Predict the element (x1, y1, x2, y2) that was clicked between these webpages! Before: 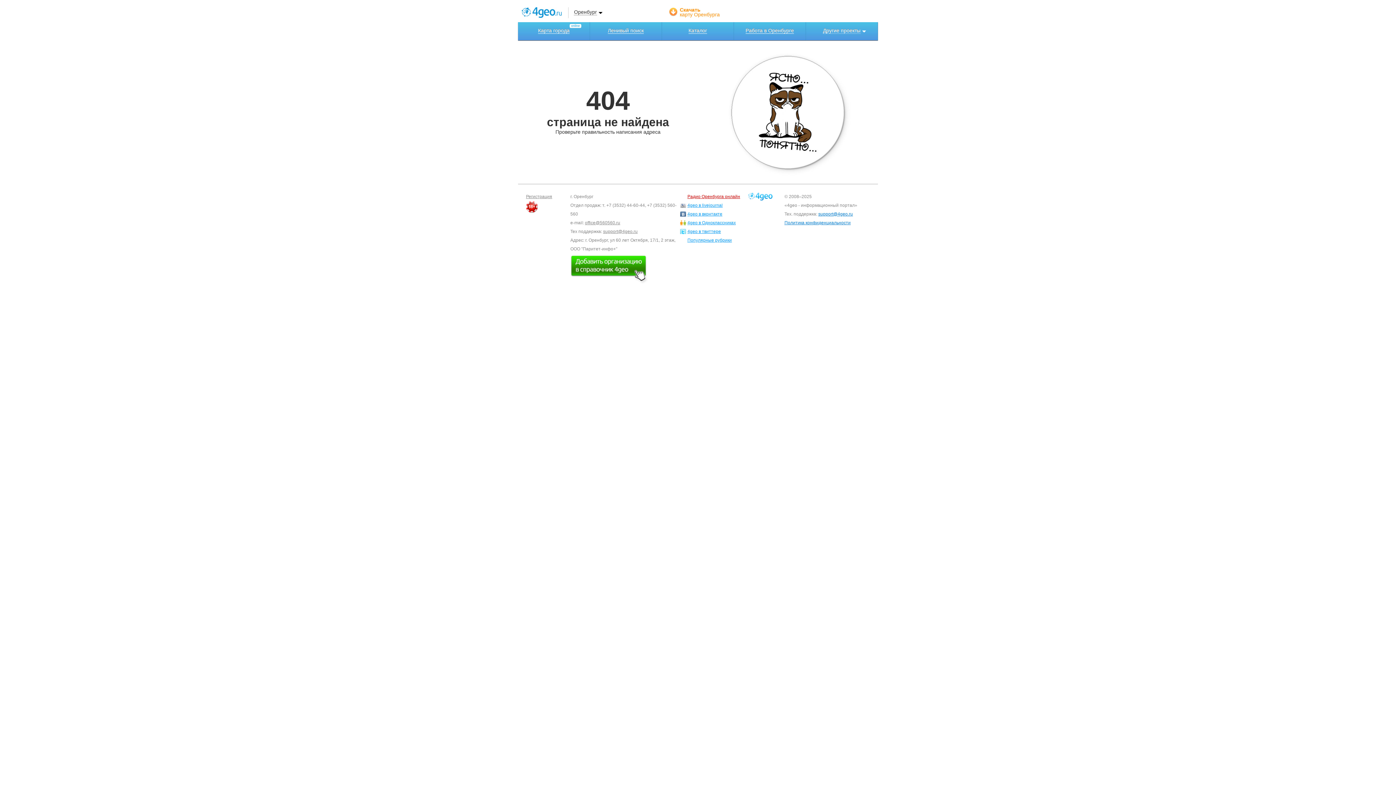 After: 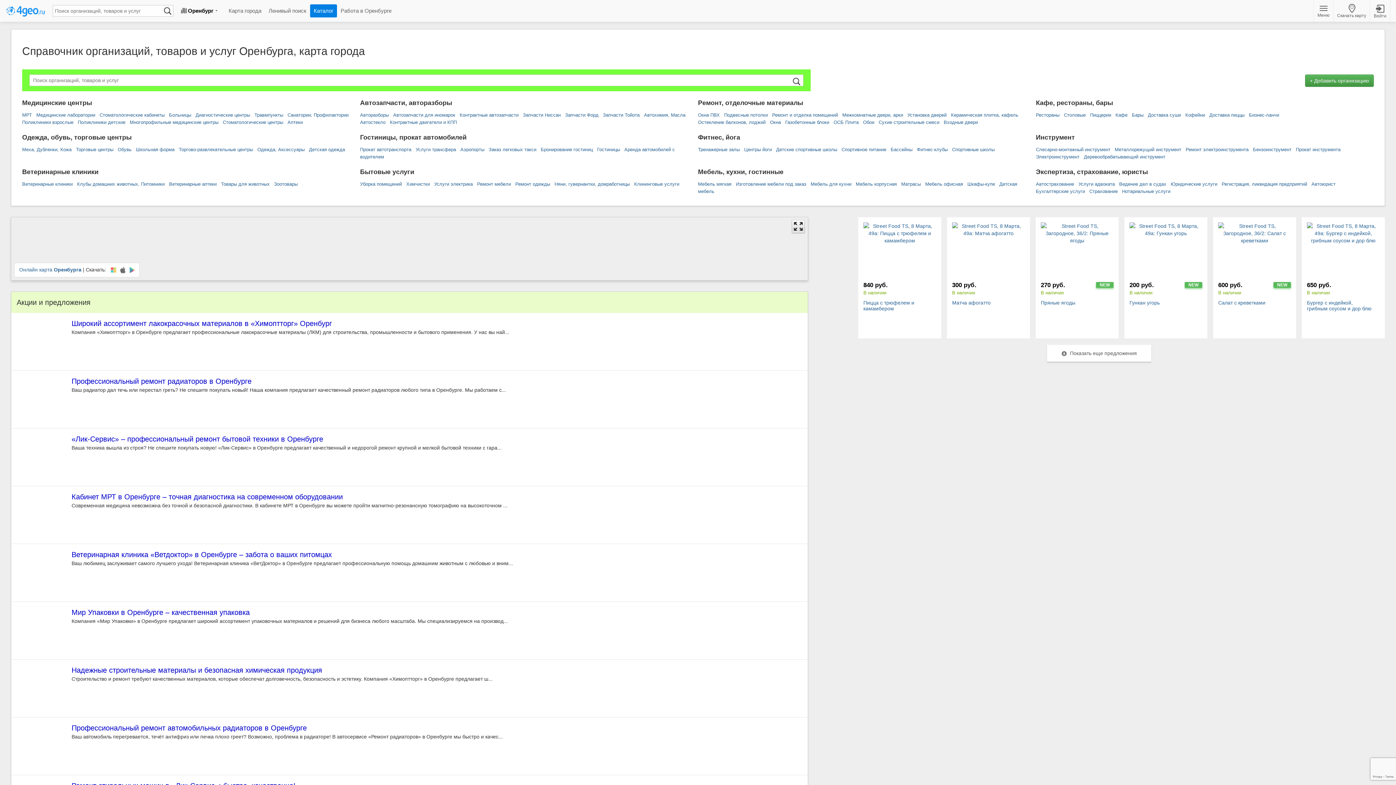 Action: bbox: (521, 7, 568, 18)